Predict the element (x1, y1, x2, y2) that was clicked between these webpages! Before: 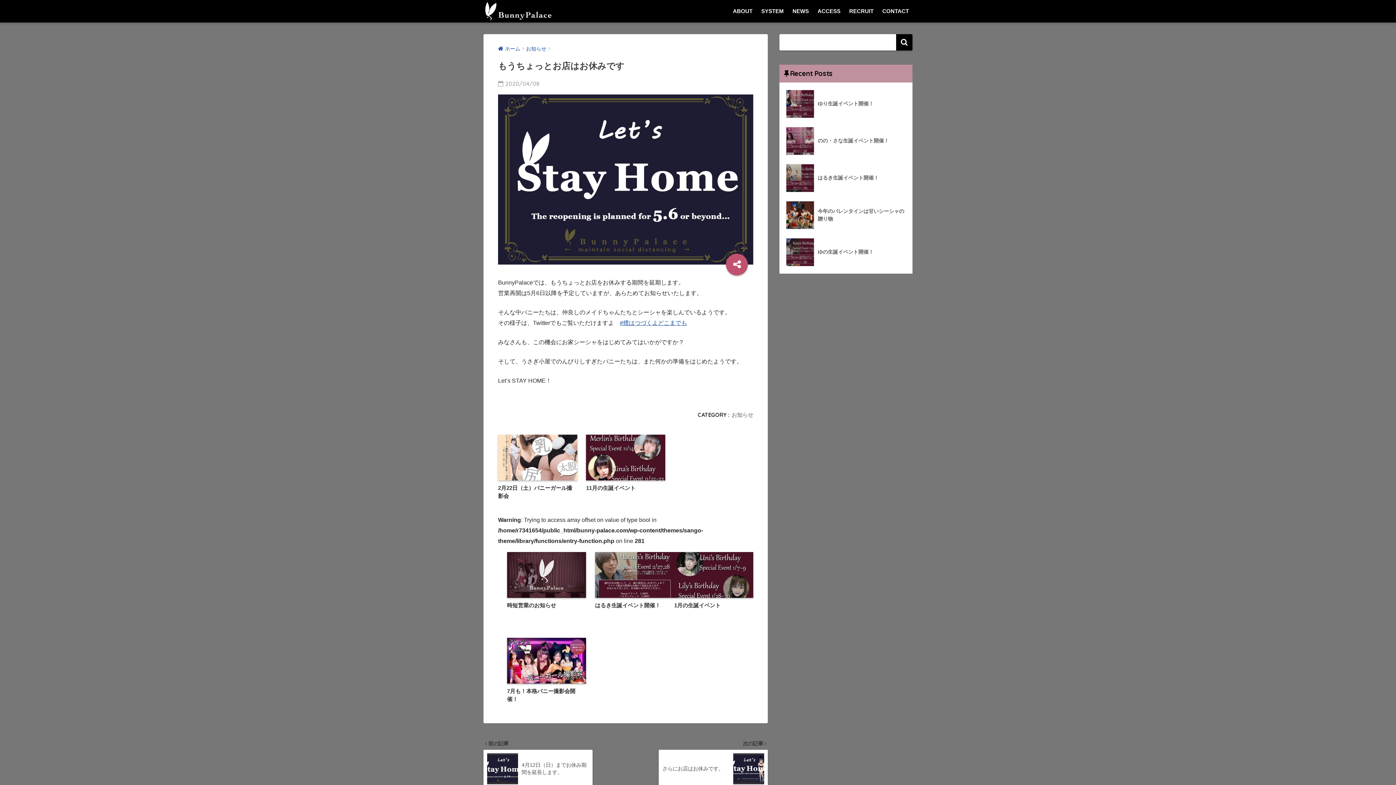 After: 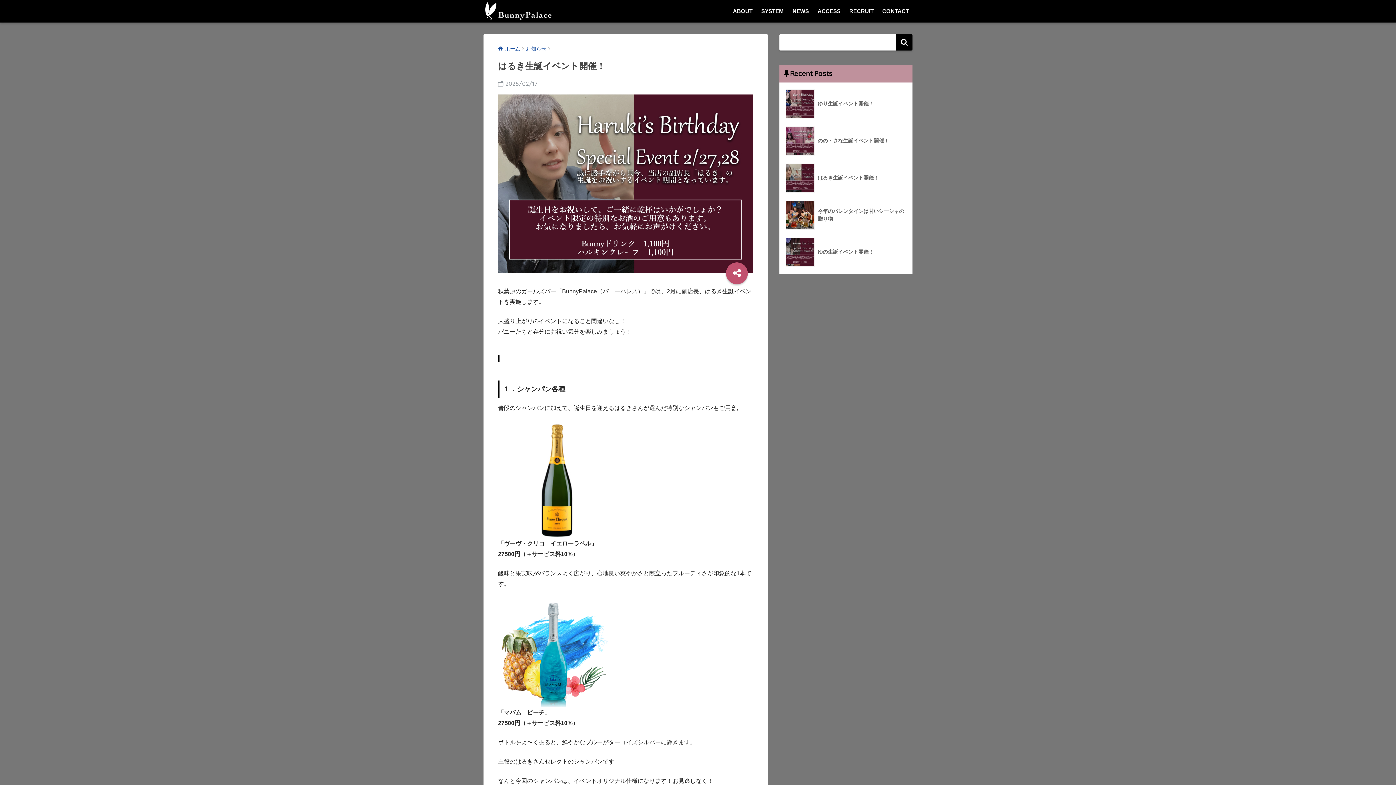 Action: label: はるき生誕イベント開催！ bbox: (595, 552, 674, 626)